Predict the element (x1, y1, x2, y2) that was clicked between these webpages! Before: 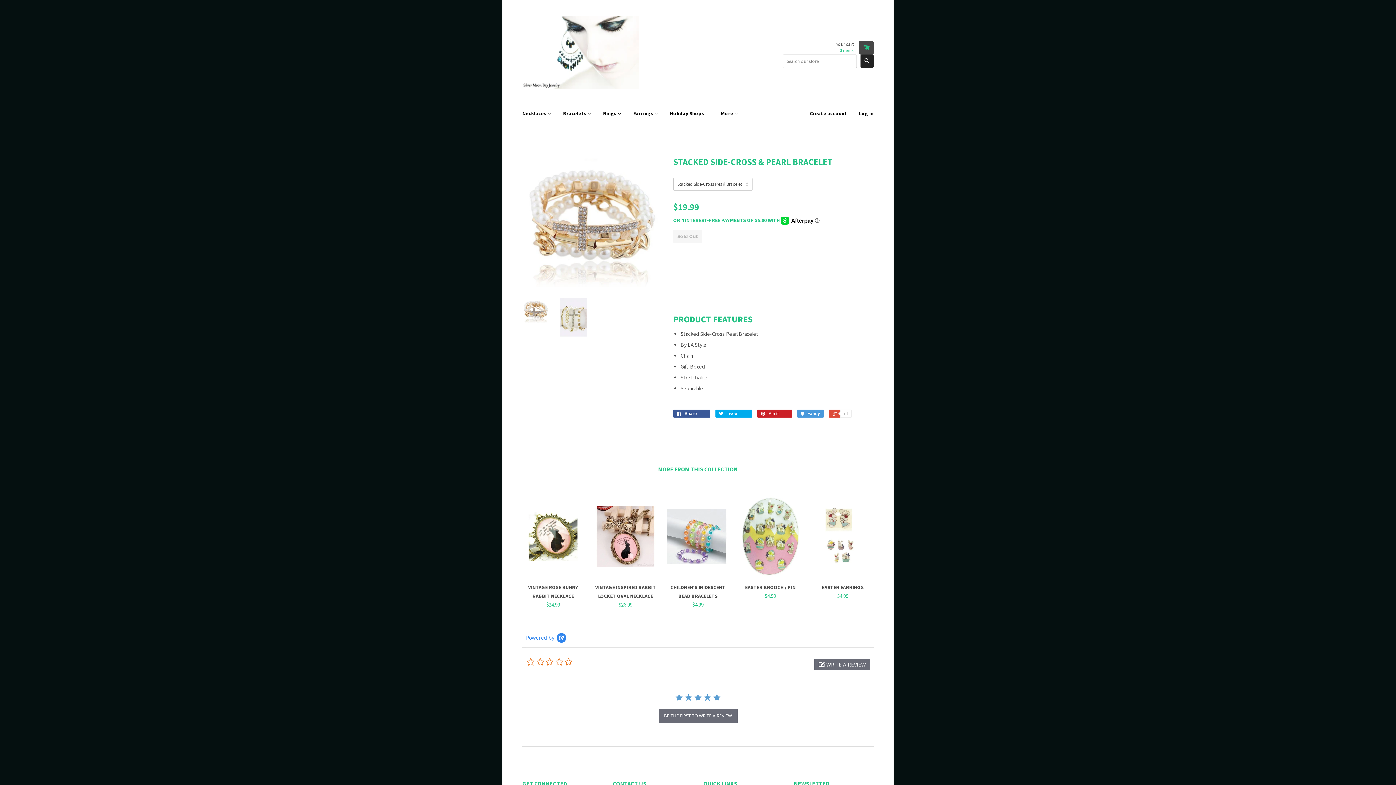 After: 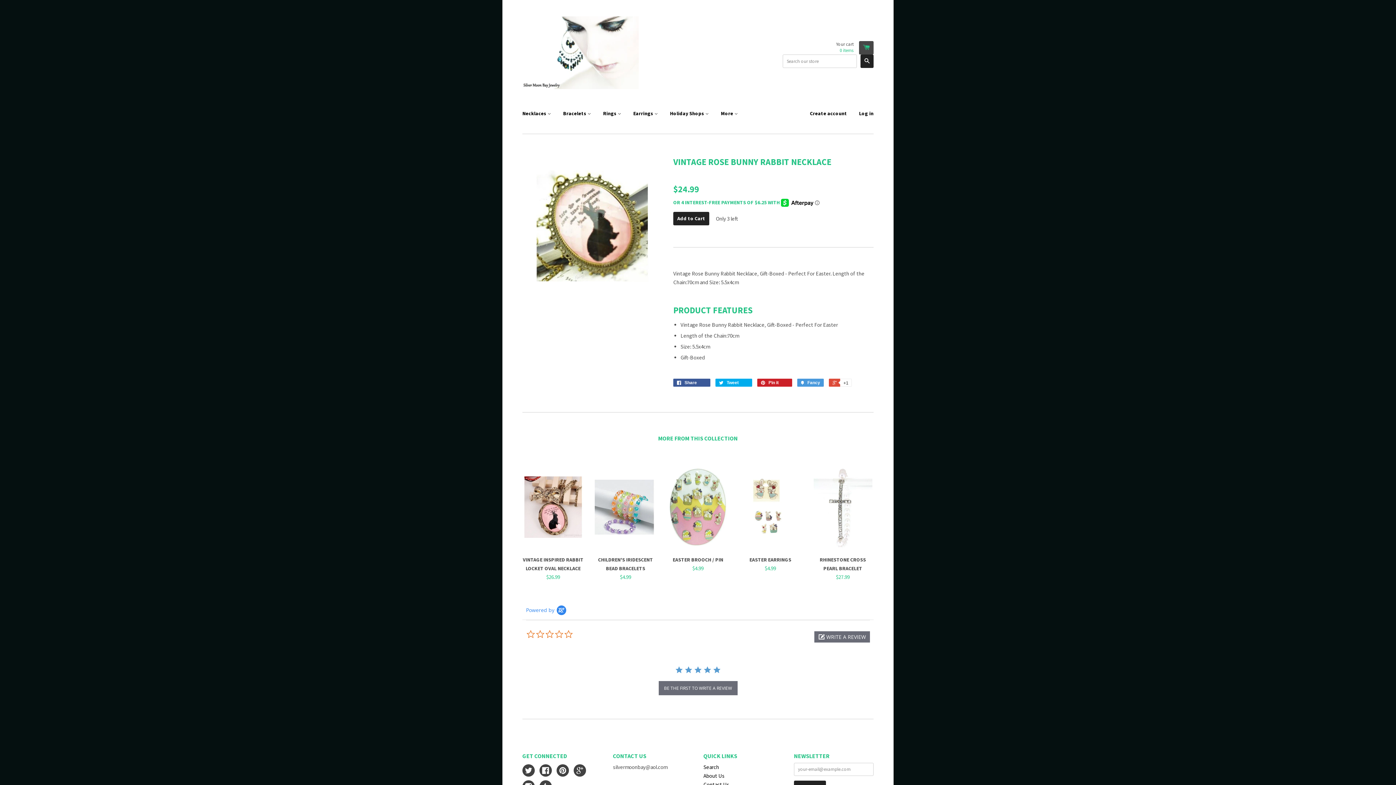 Action: label: VINTAGE ROSE BUNNY RABBIT NECKLACE
$24.99 bbox: (522, 495, 584, 609)